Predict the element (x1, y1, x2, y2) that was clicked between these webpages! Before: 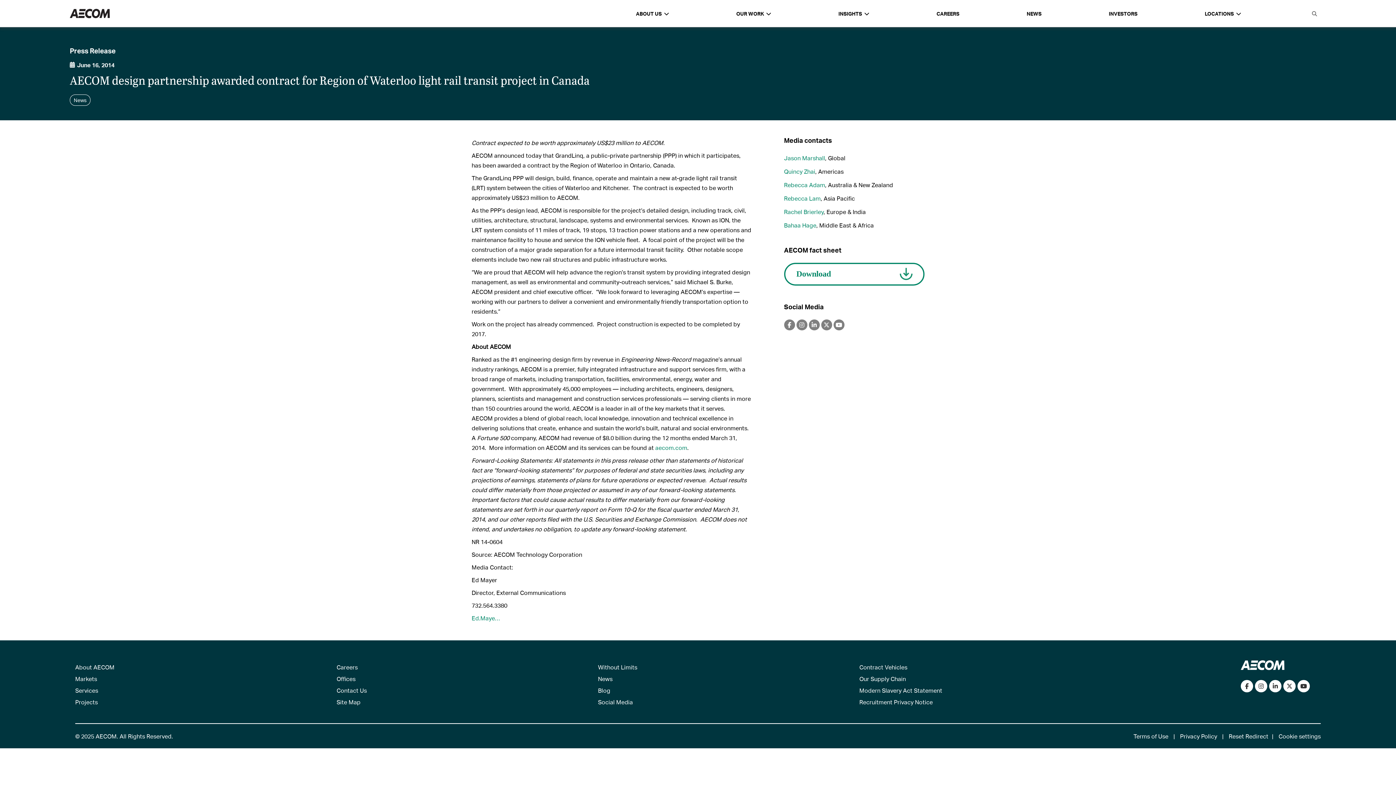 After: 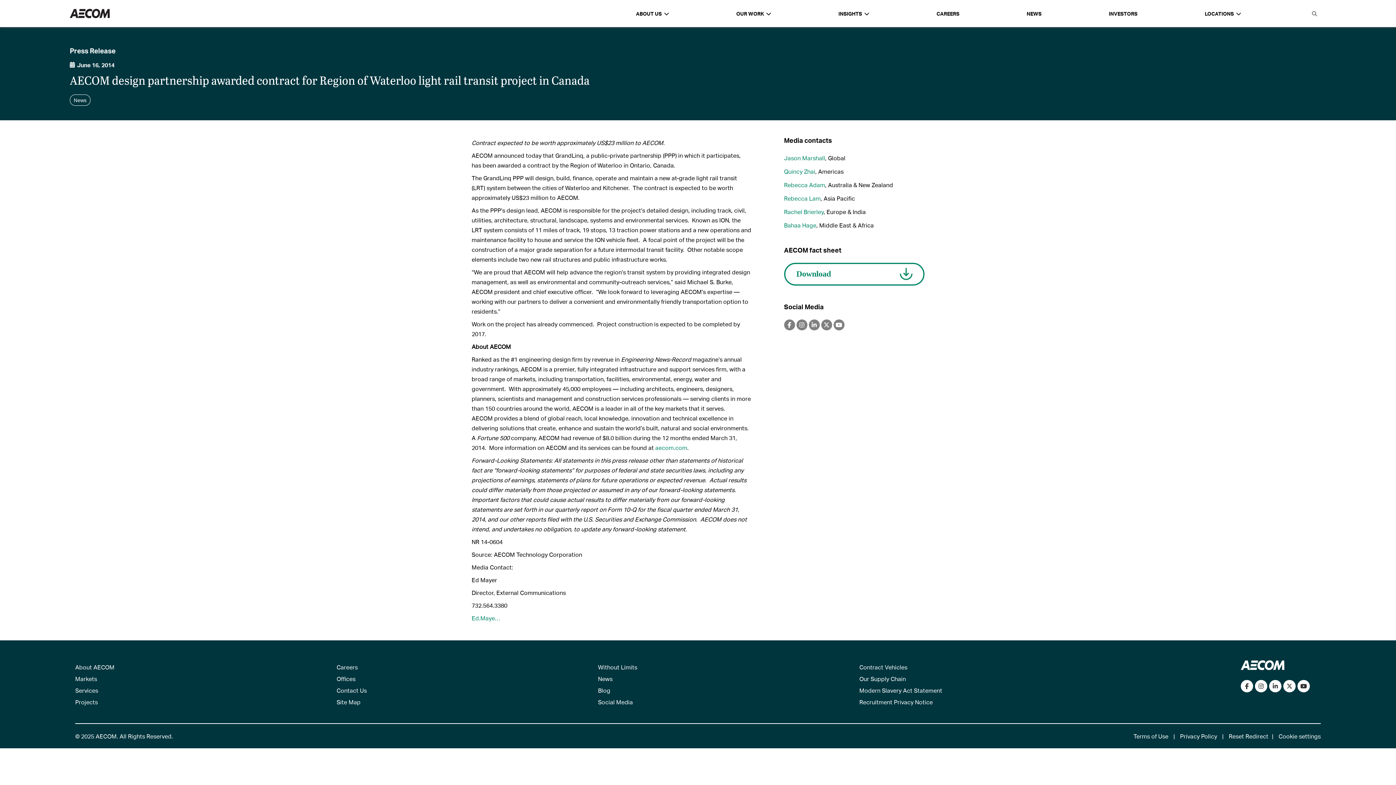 Action: bbox: (784, 181, 825, 188) label: Rebecca Adam